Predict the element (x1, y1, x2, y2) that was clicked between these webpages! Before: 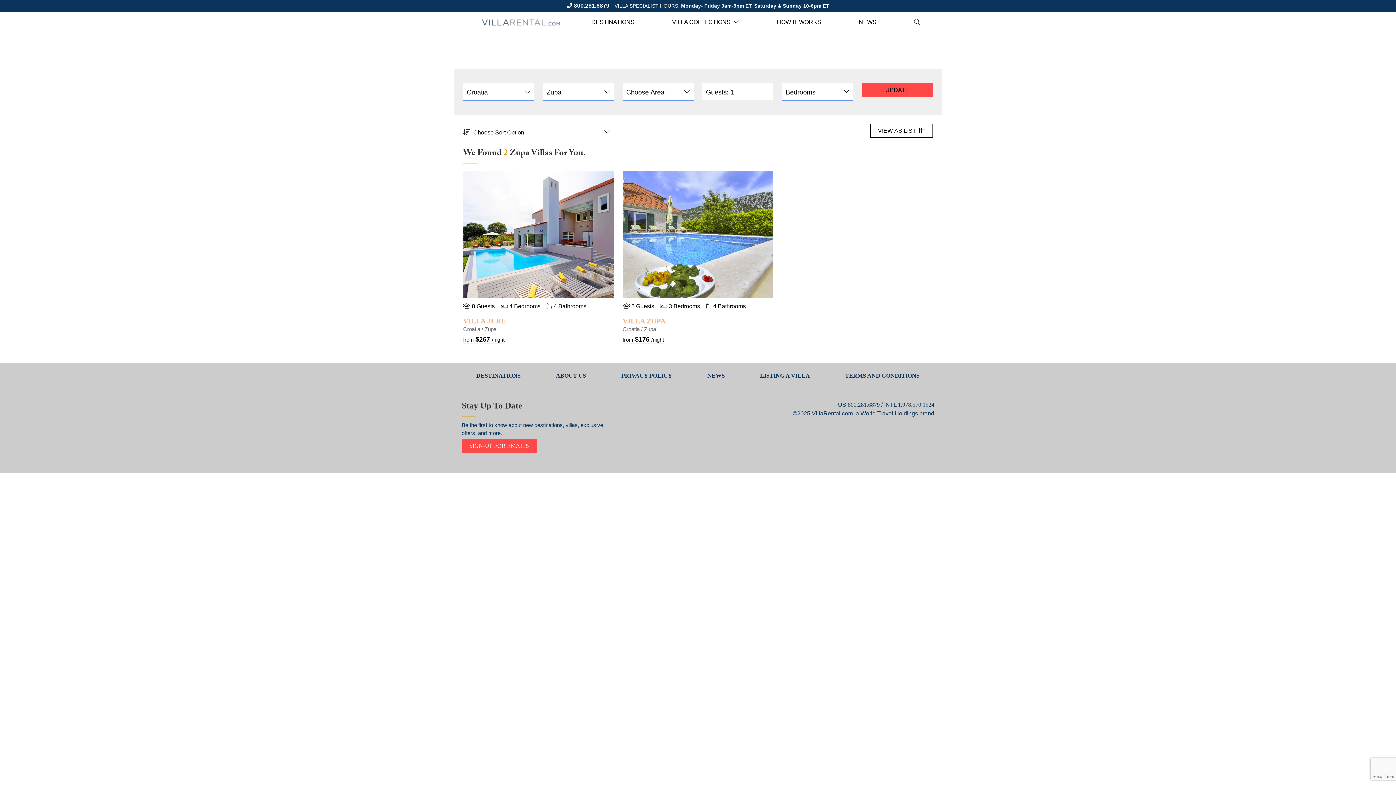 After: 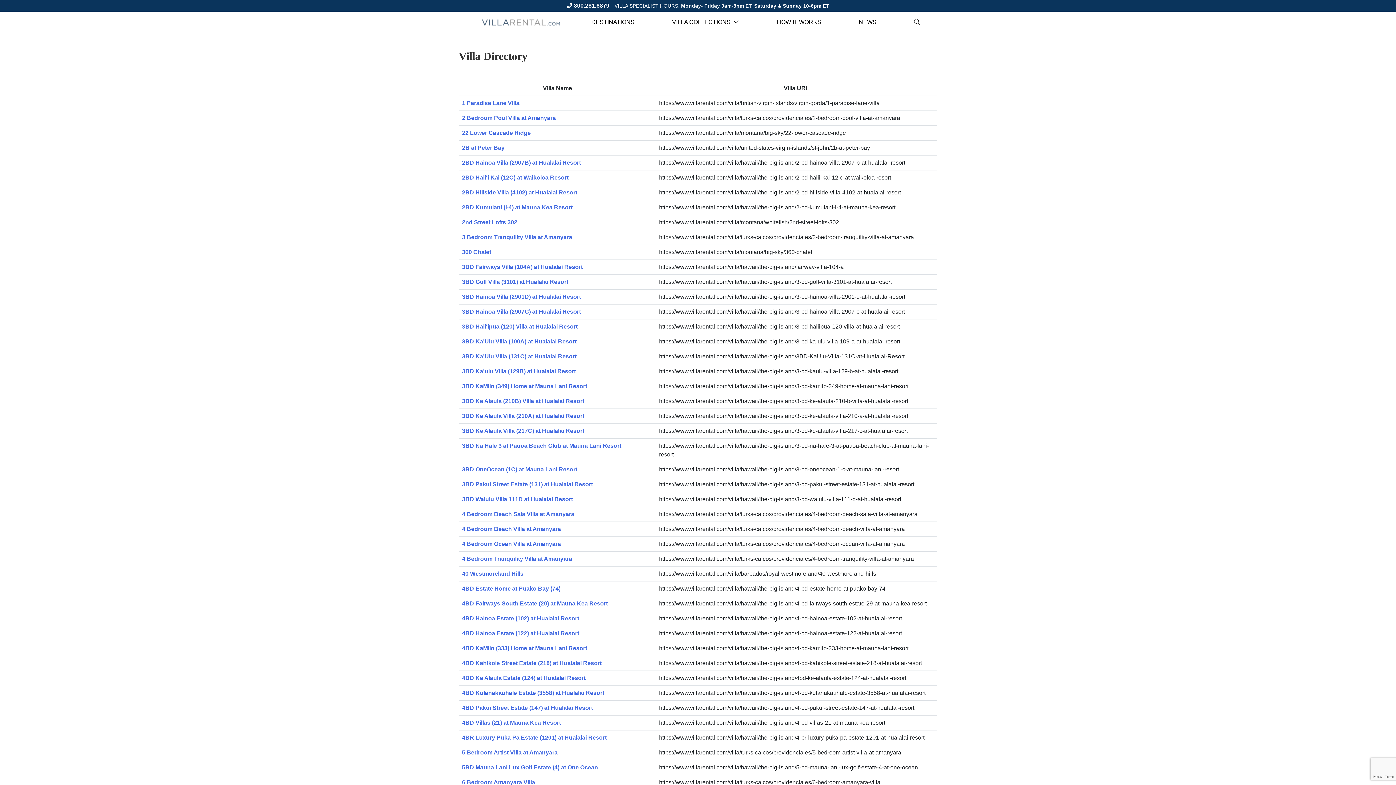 Action: bbox: (565, 422, 577, 428) label: villas